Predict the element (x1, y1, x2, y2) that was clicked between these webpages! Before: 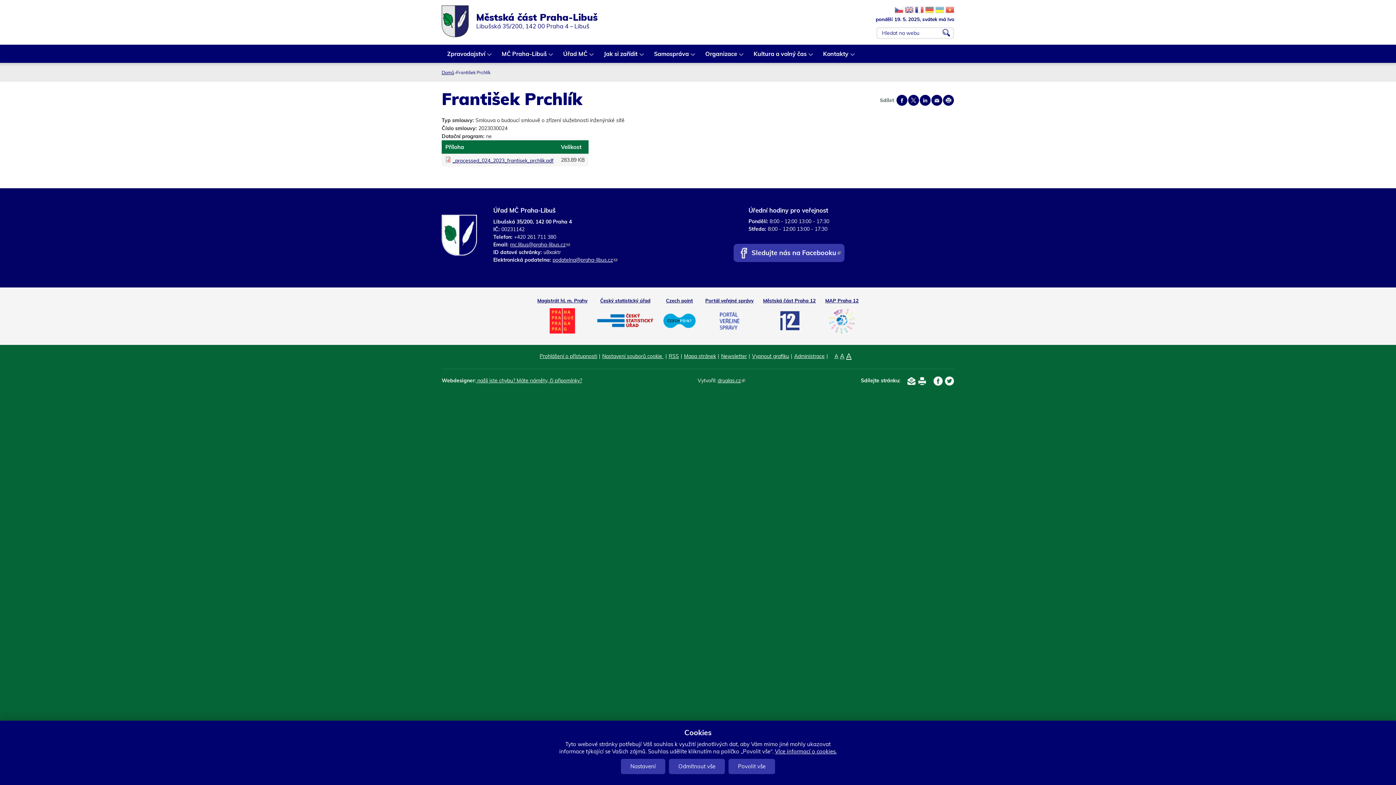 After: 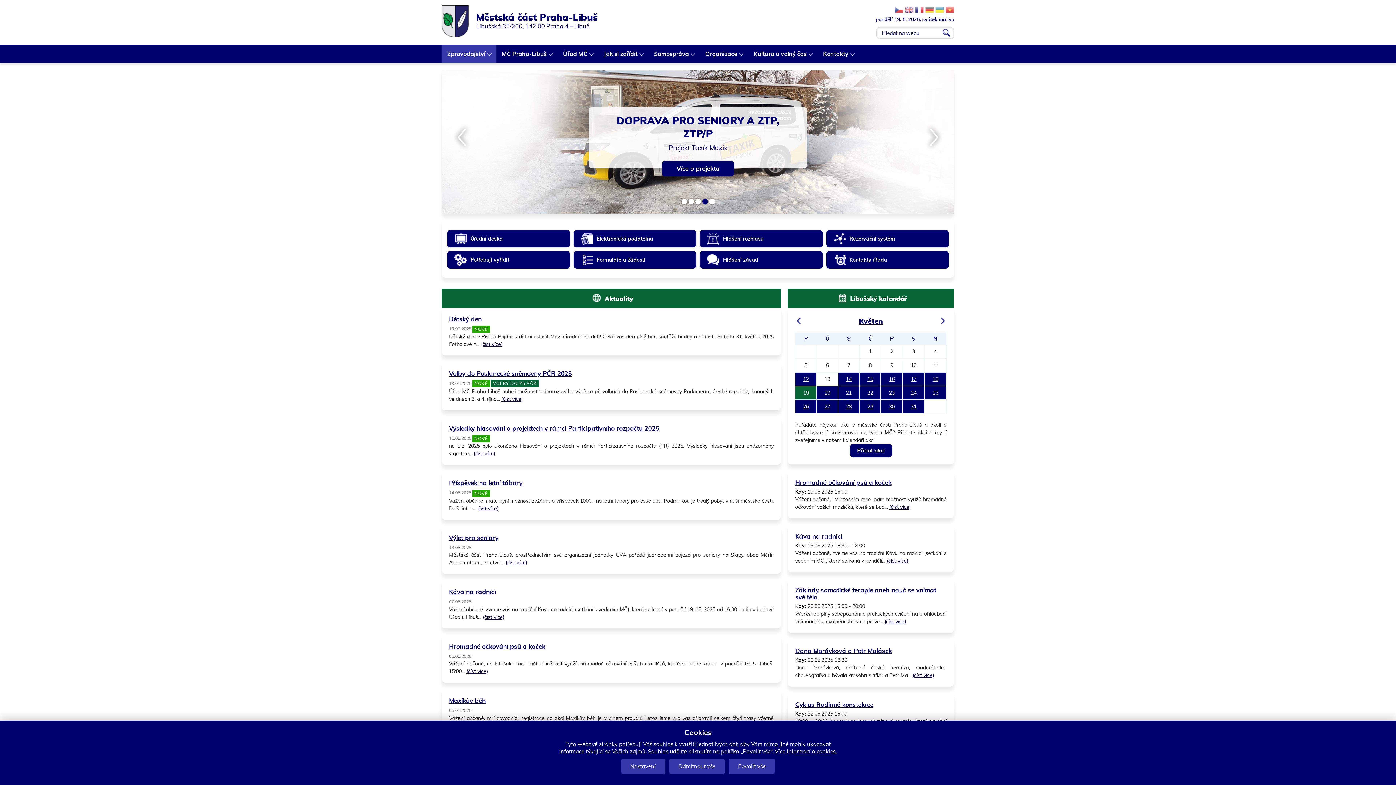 Action: bbox: (441, 5, 476, 37)